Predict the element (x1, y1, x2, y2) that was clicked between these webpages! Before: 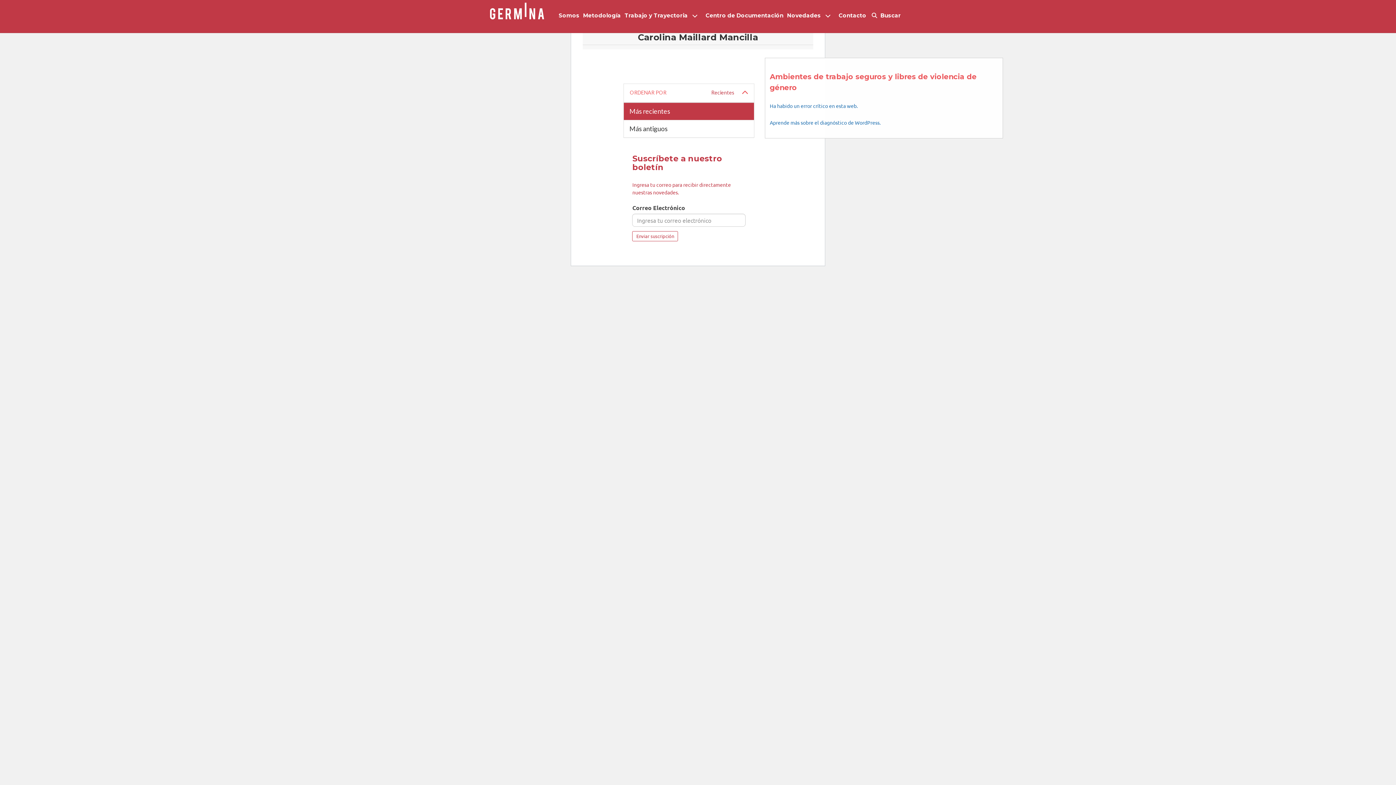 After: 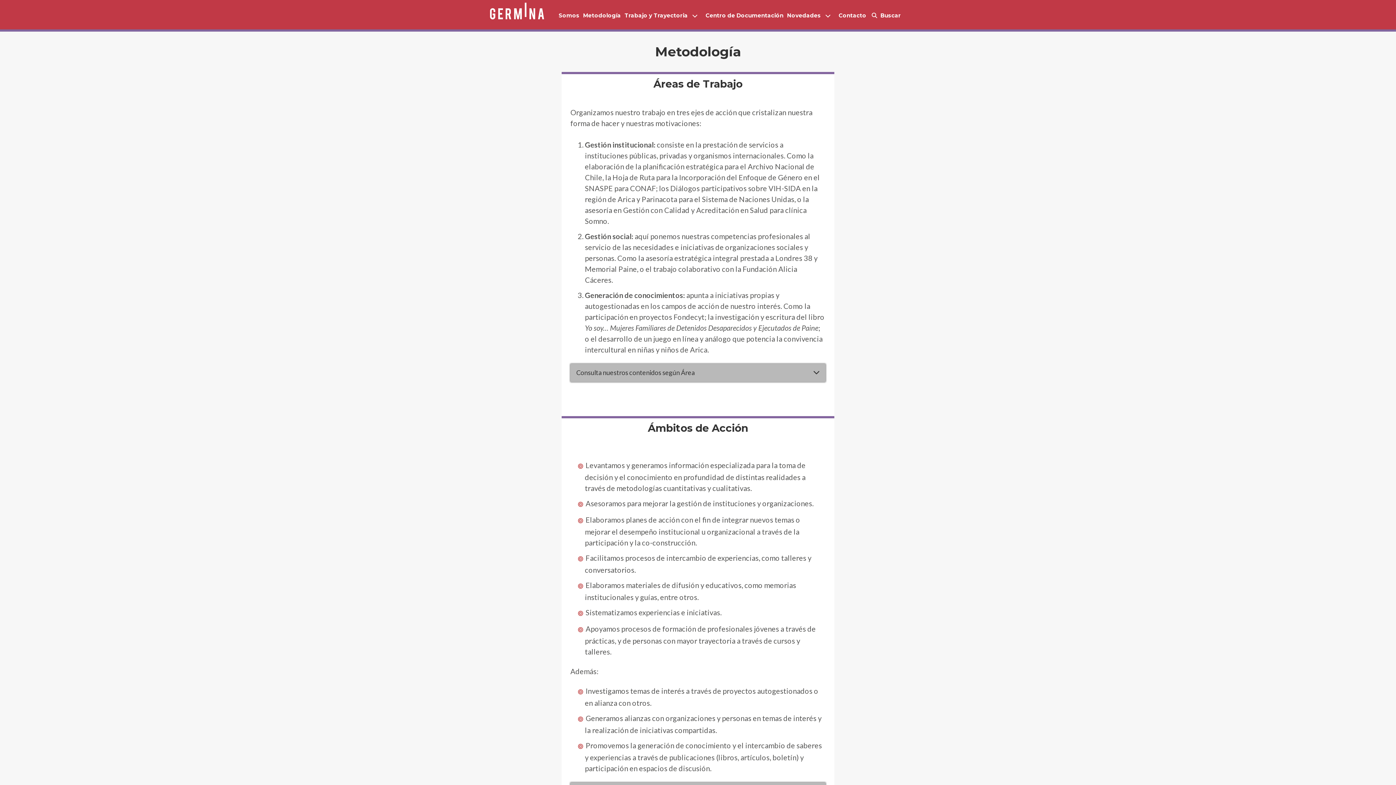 Action: bbox: (581, 0, 622, 29) label: Metodología